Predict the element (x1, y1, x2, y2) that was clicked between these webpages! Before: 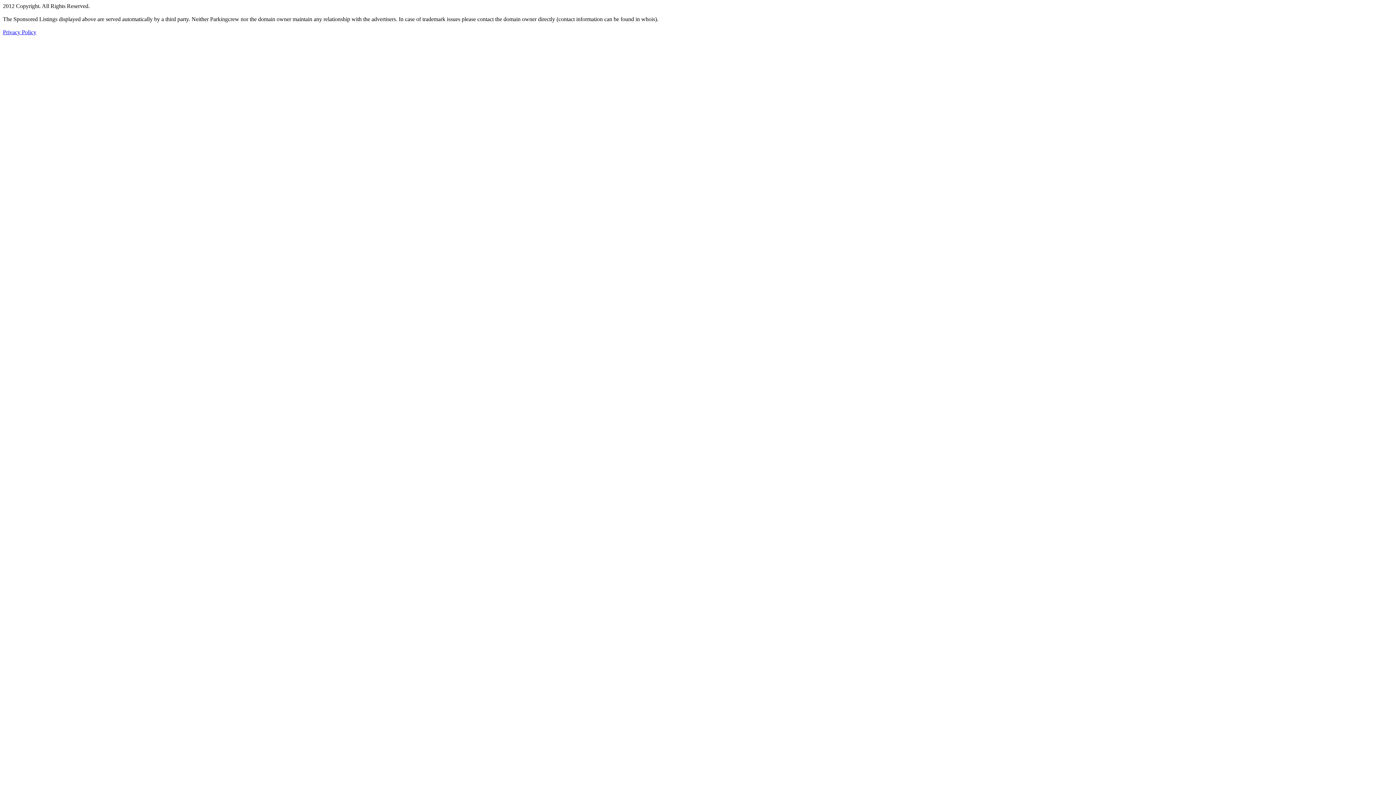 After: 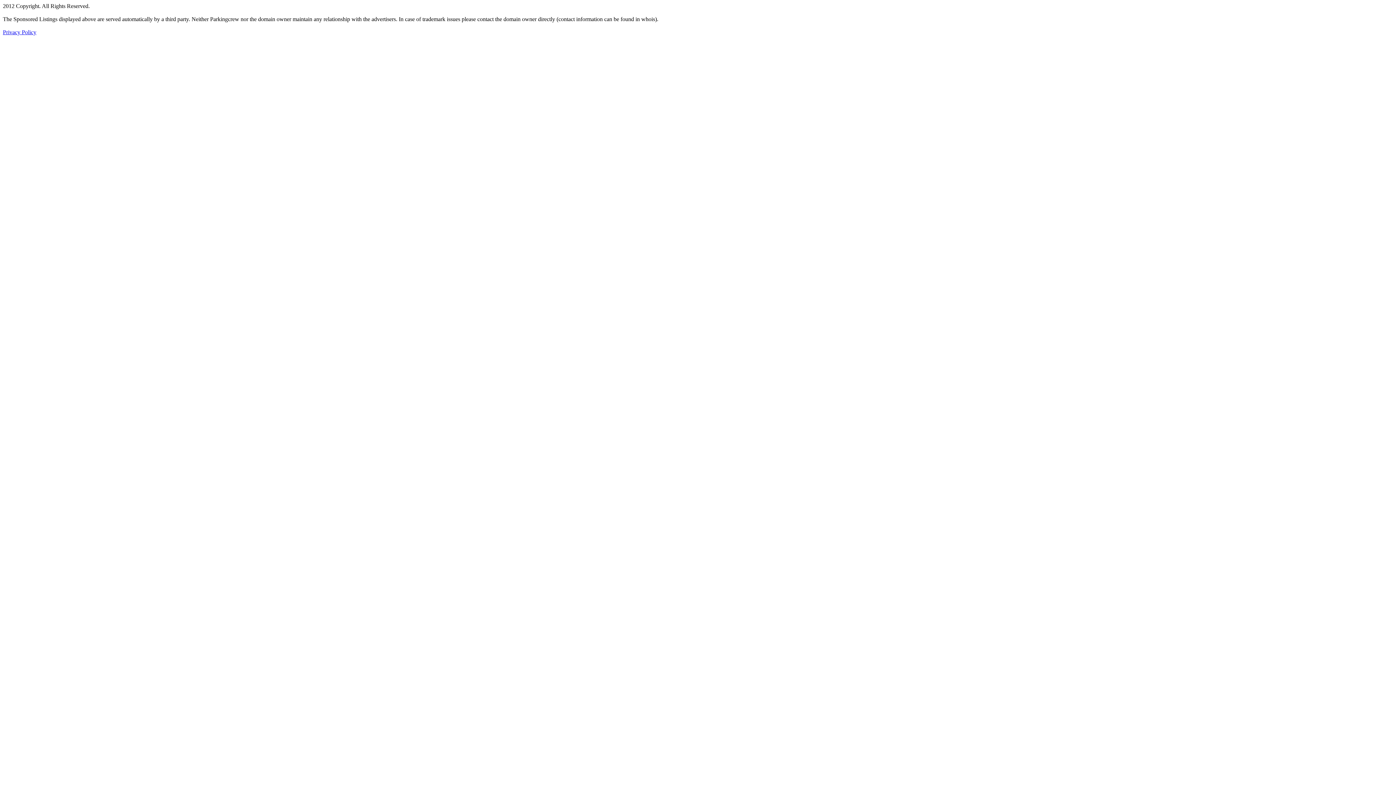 Action: label: Privacy Policy bbox: (2, 29, 36, 35)